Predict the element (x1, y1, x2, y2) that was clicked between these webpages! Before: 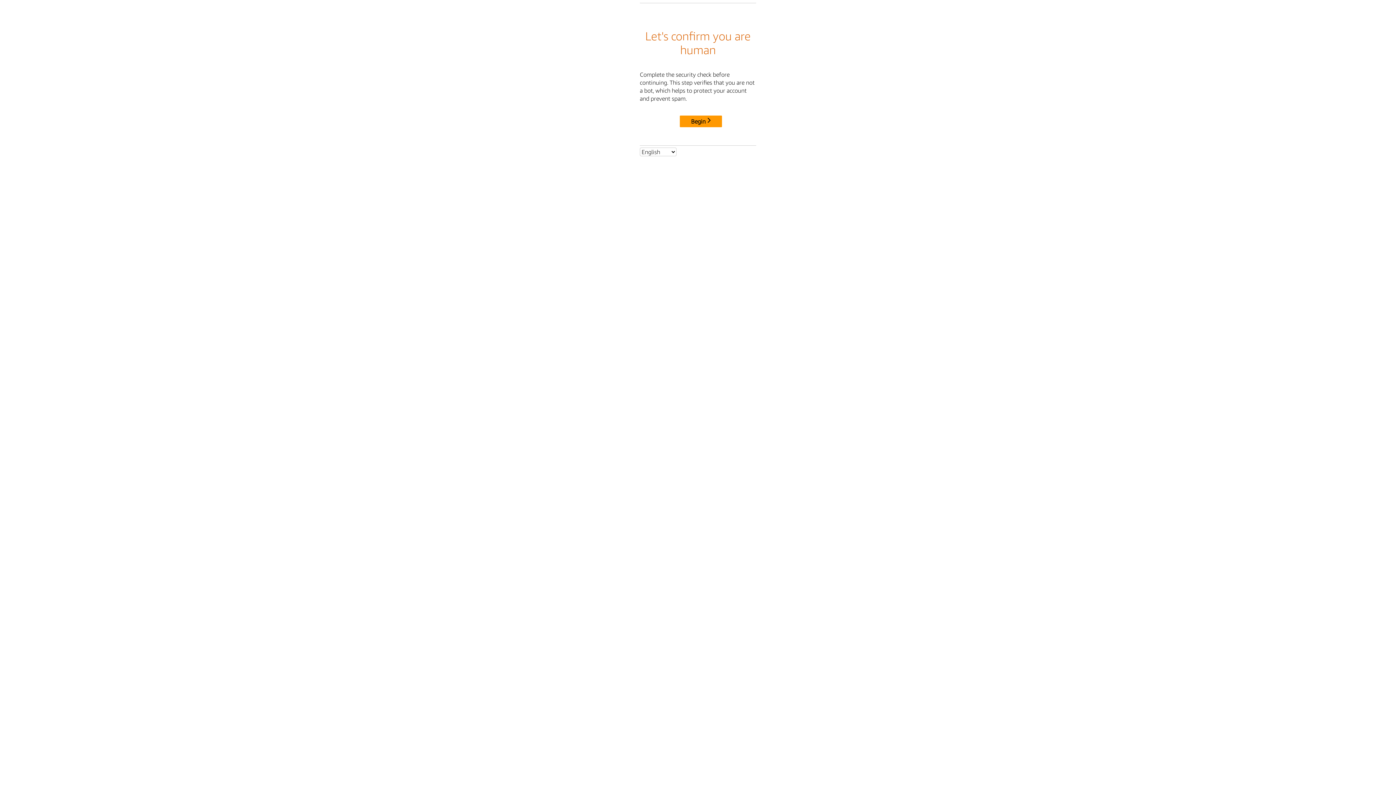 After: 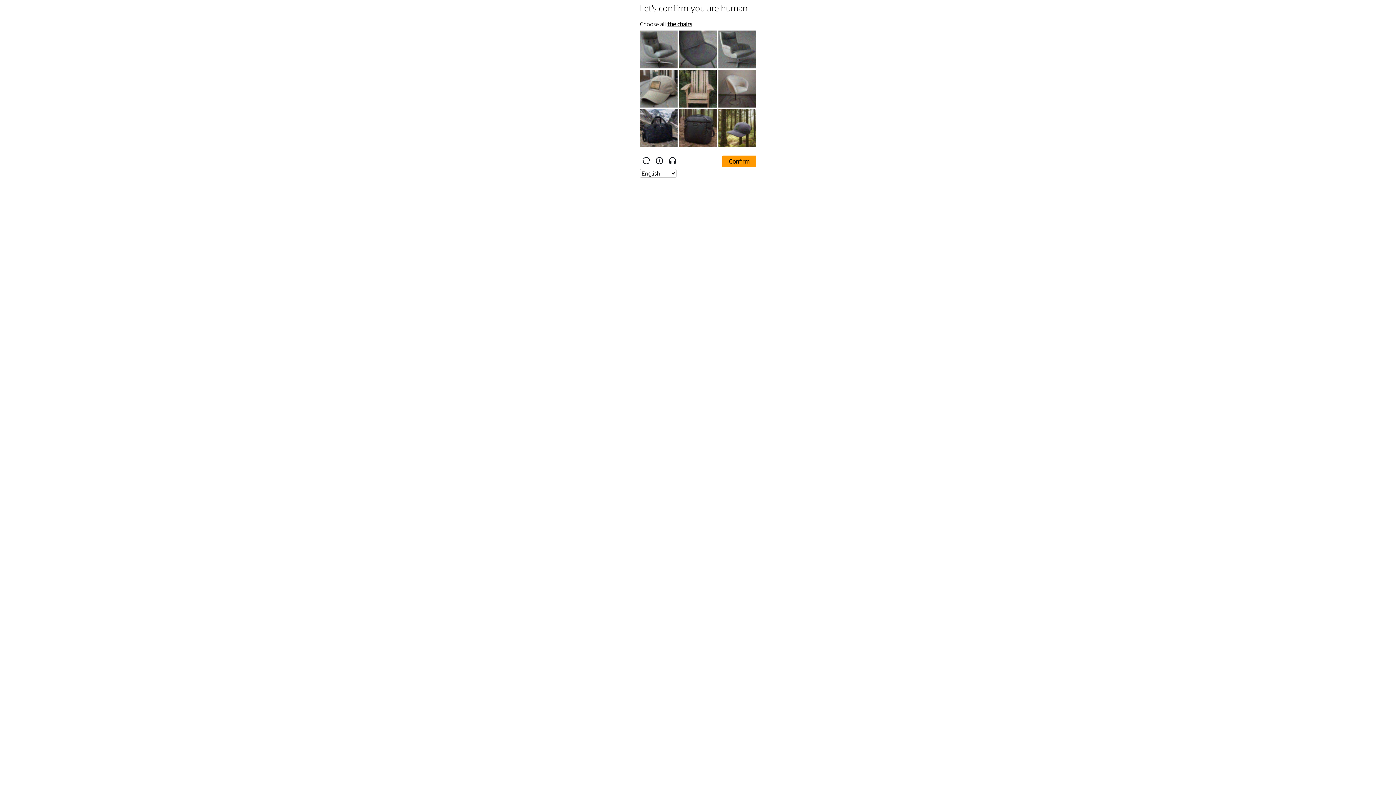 Action: bbox: (680, 115, 722, 127) label: Begin